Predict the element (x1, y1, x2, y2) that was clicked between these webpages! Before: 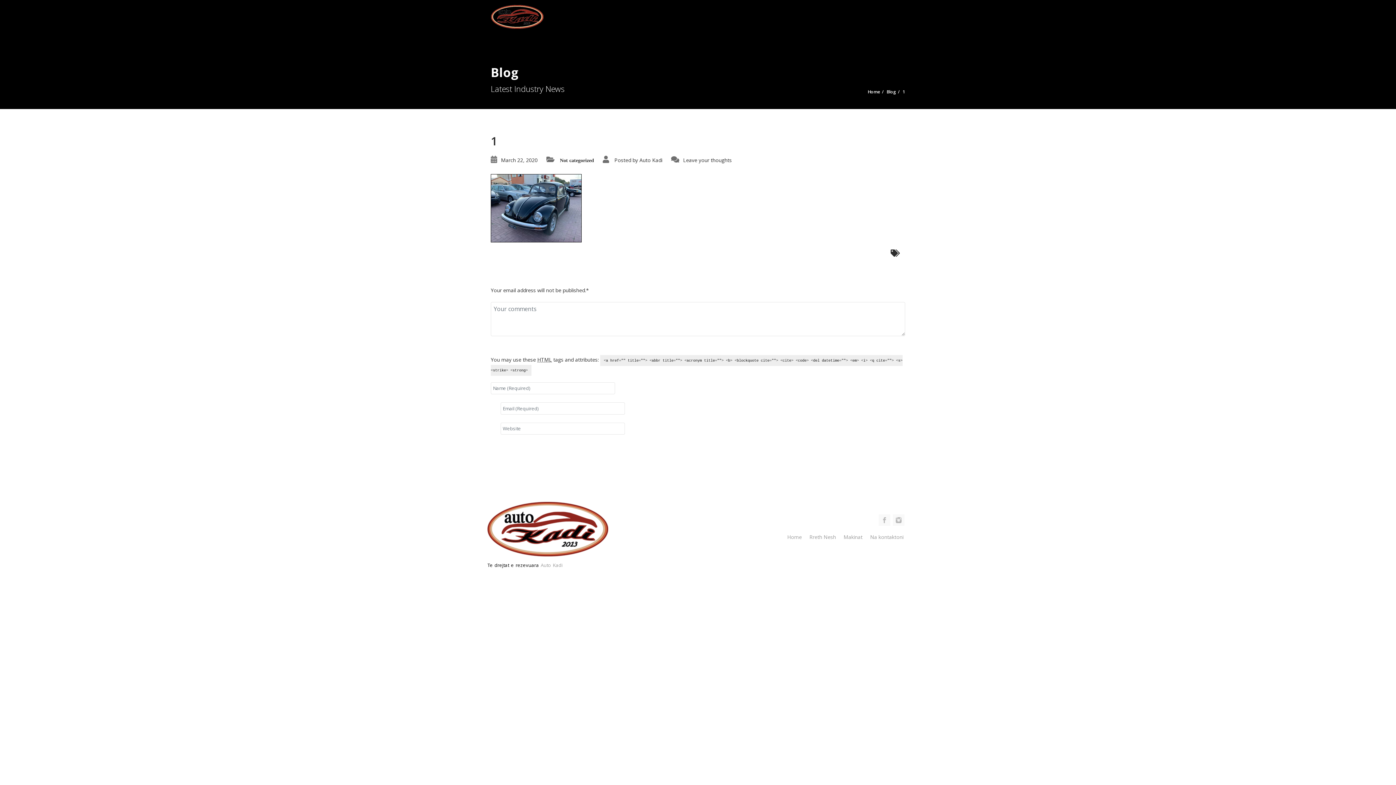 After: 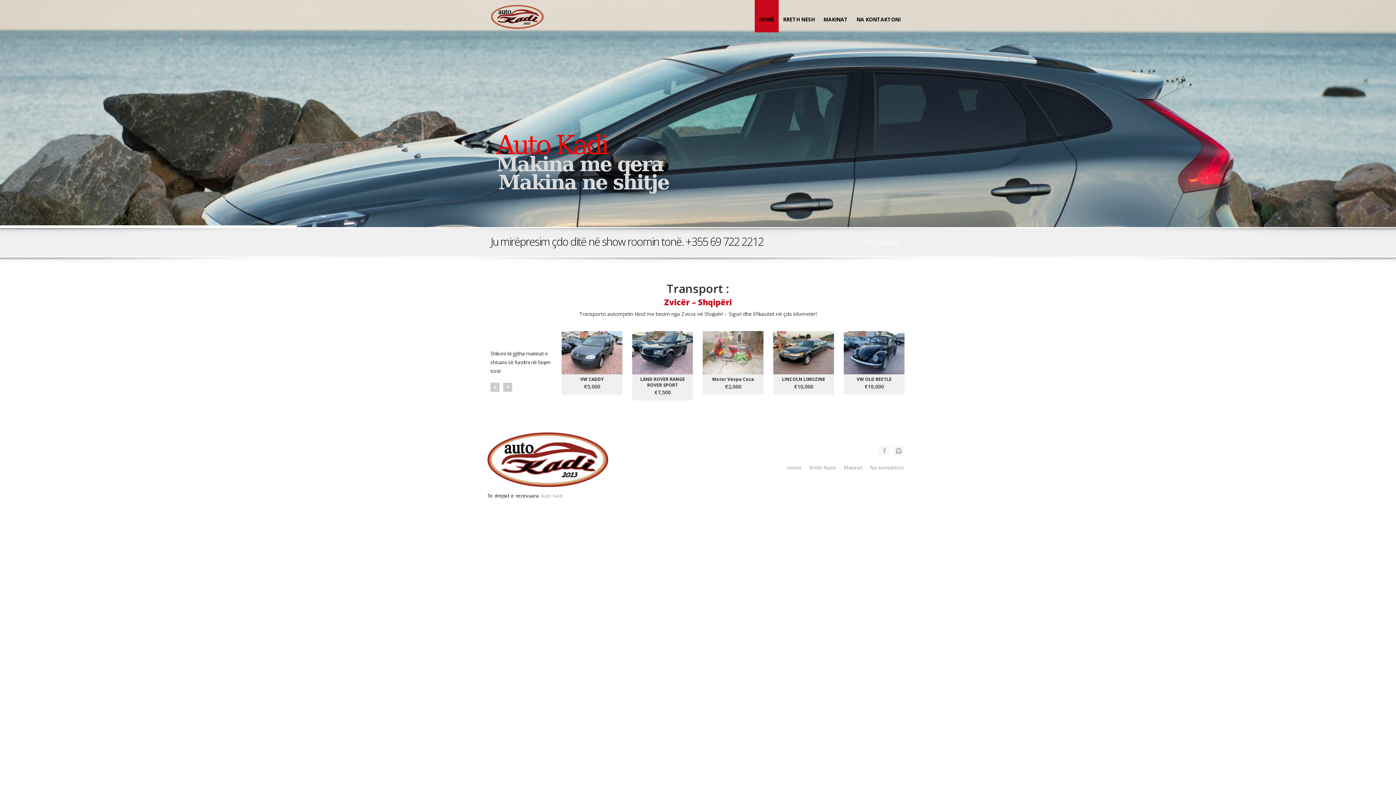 Action: bbox: (487, 525, 608, 532)